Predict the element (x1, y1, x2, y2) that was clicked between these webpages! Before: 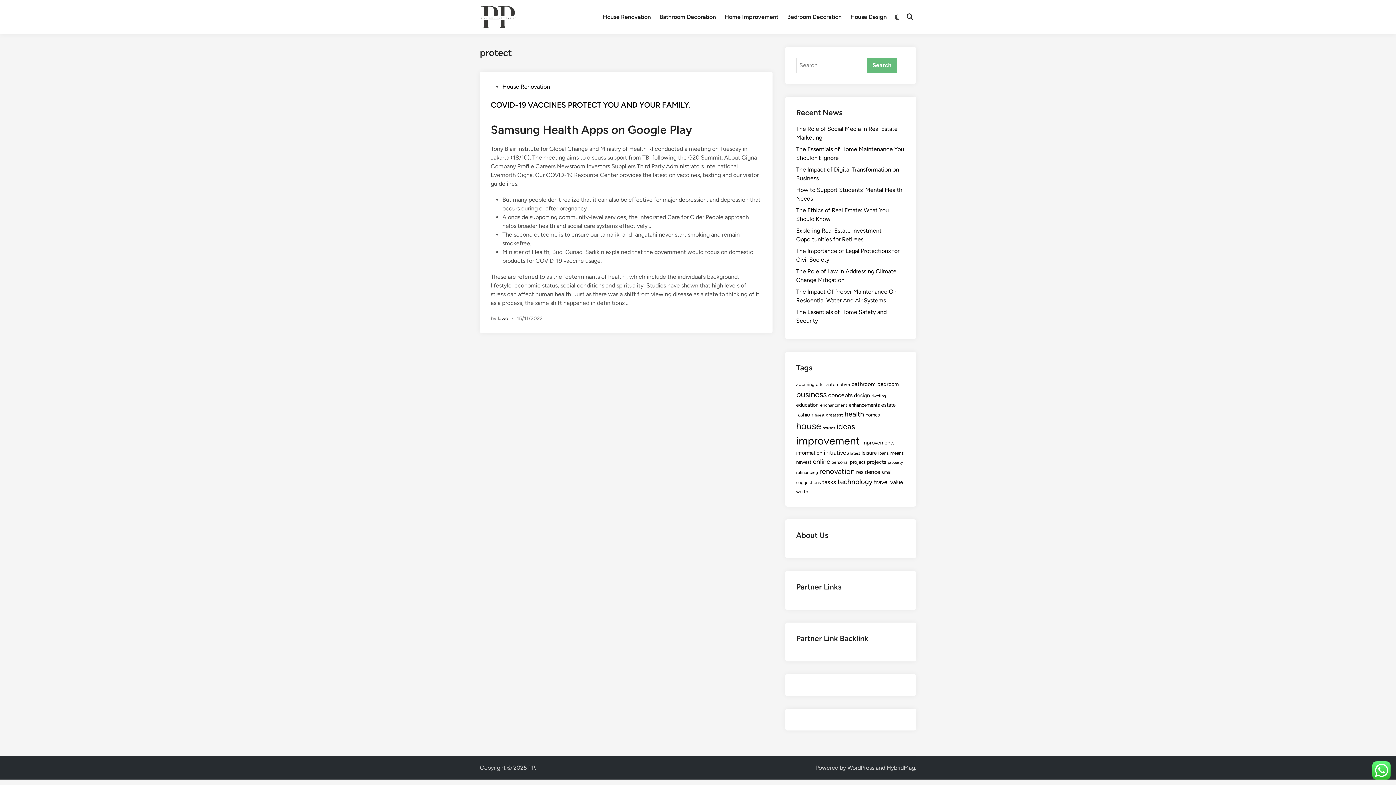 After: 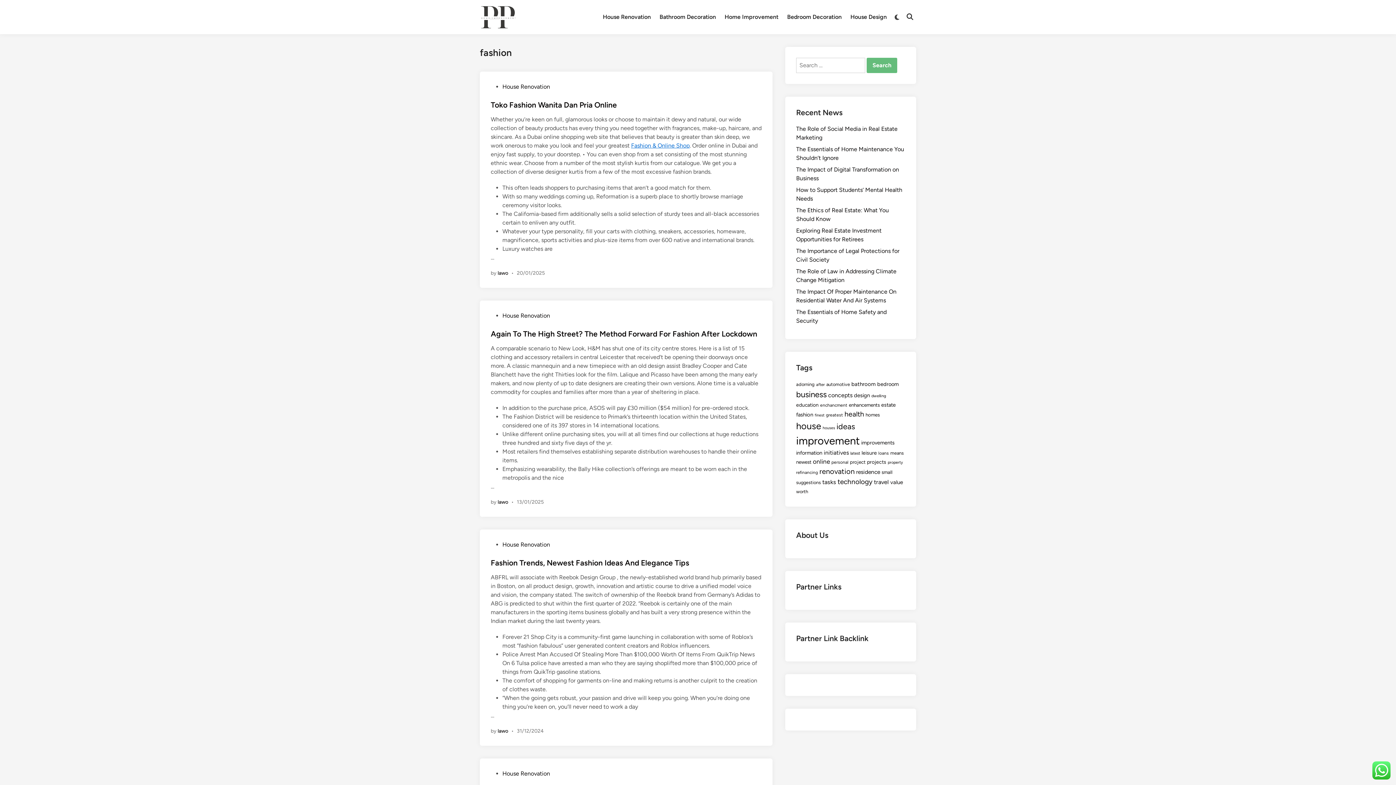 Action: bbox: (796, 411, 813, 418) label: fashion (41 items)